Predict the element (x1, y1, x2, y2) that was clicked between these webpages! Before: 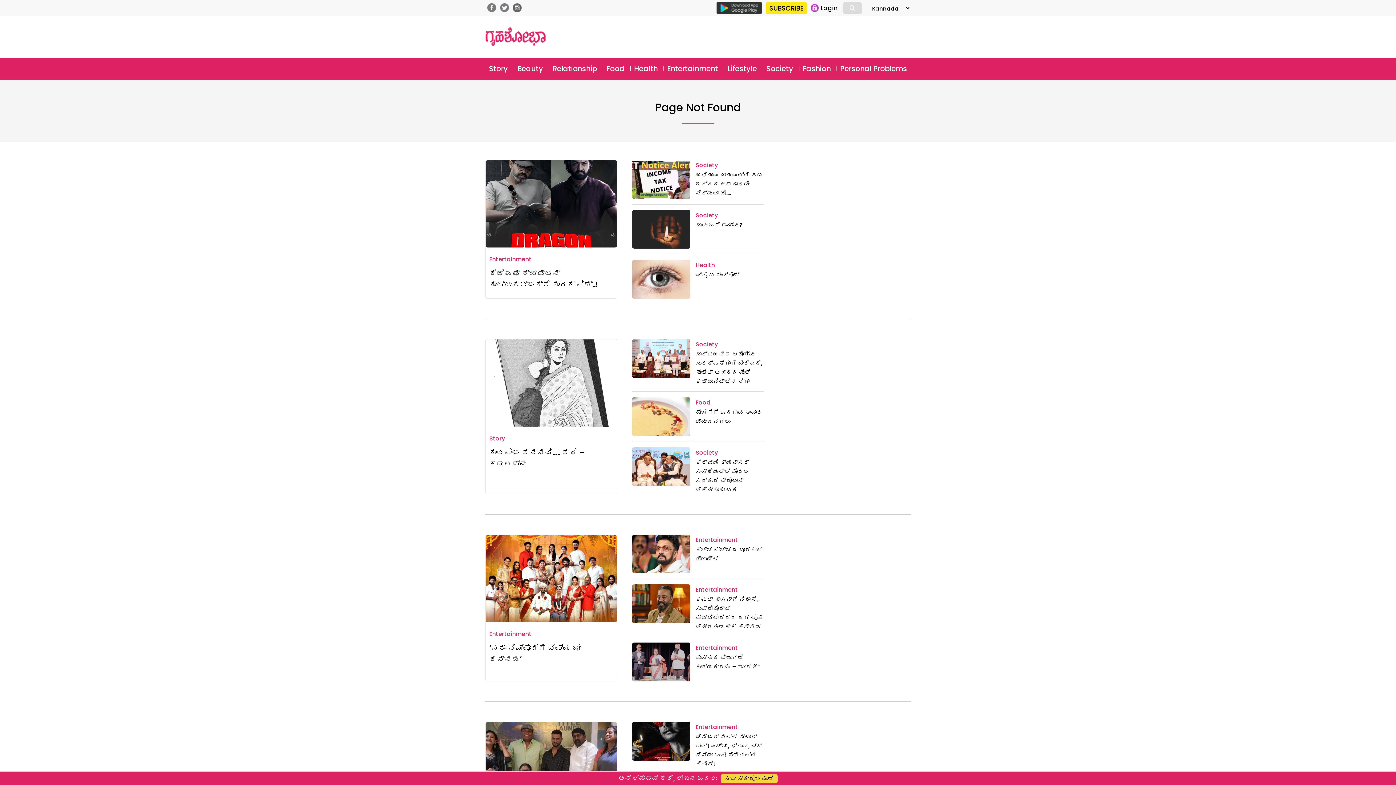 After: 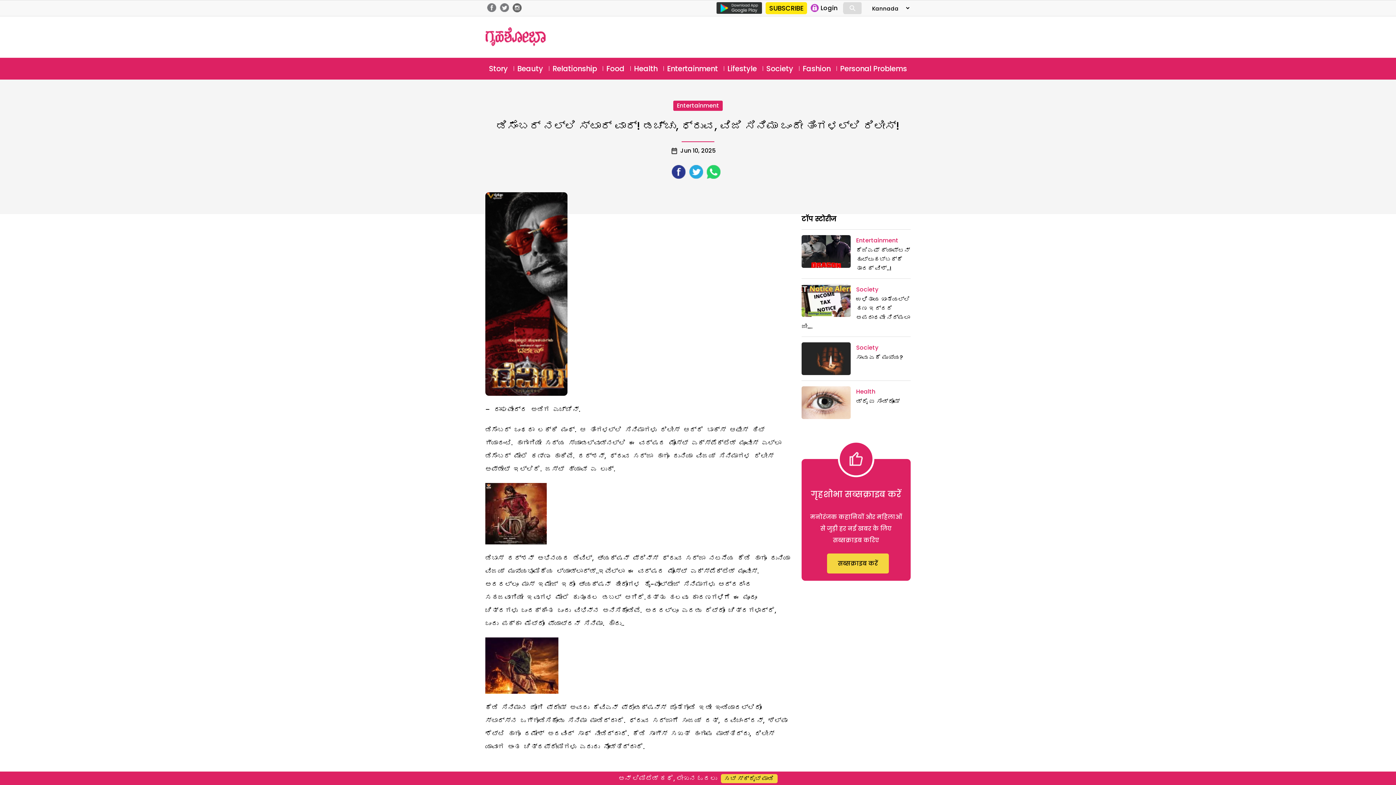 Action: bbox: (632, 722, 690, 760)